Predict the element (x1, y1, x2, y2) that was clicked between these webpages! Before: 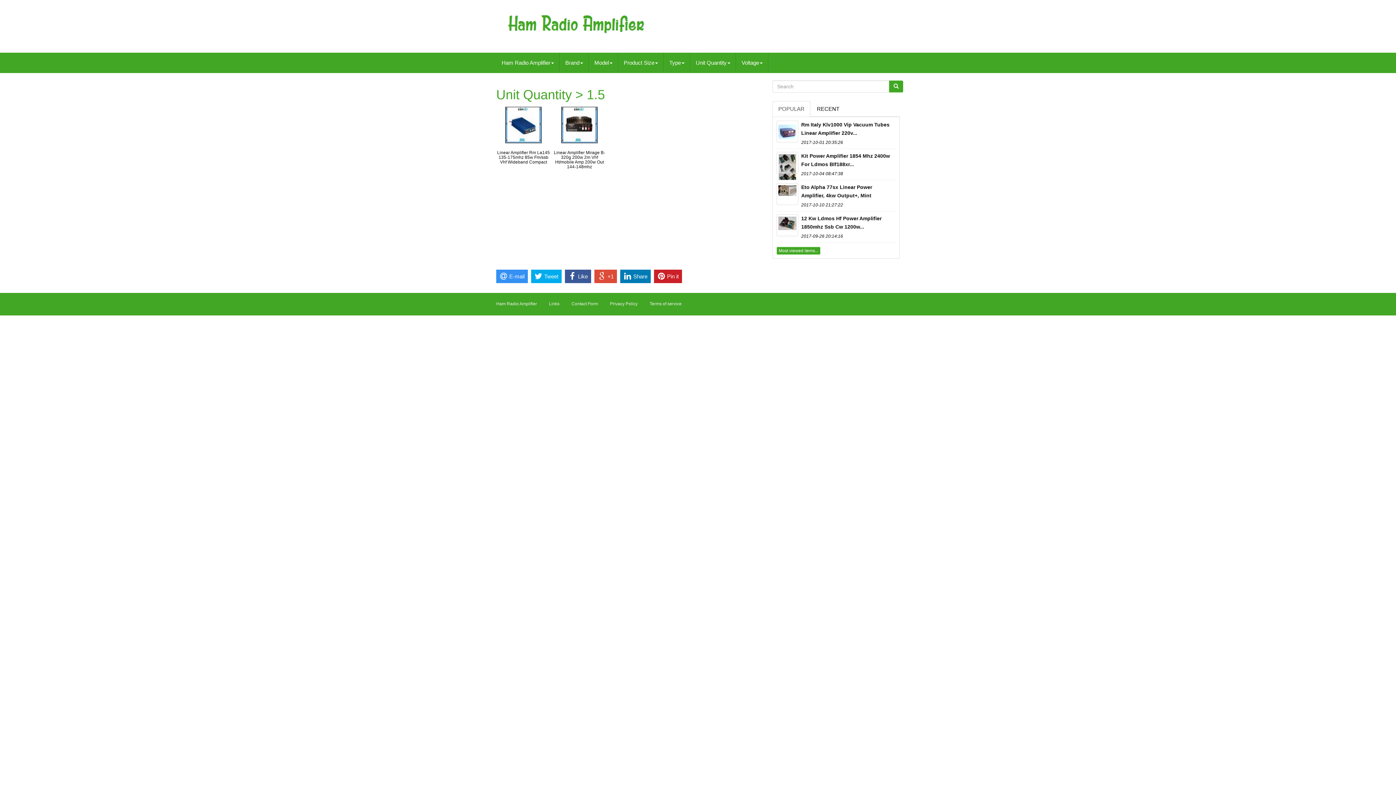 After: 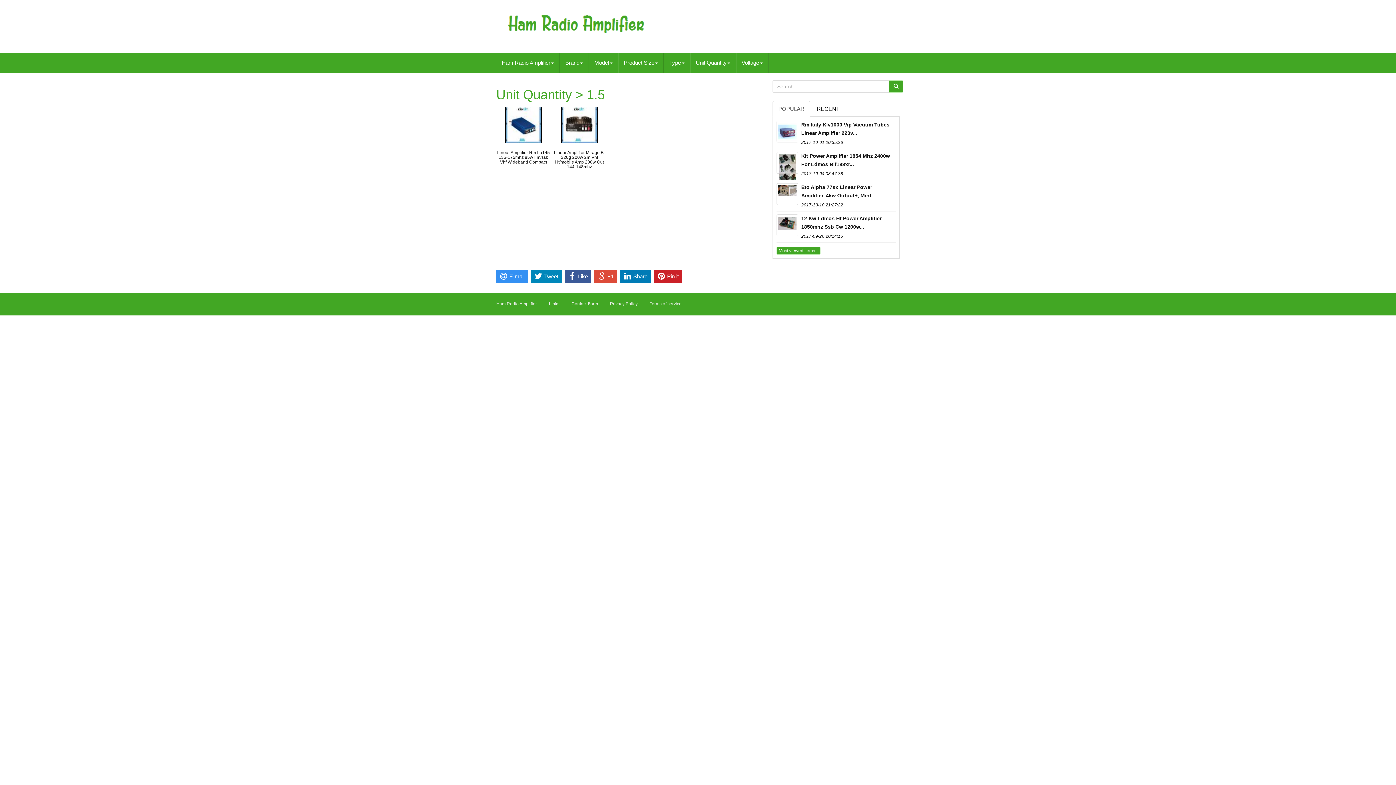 Action: bbox: (531, 269, 561, 283) label: Tweet